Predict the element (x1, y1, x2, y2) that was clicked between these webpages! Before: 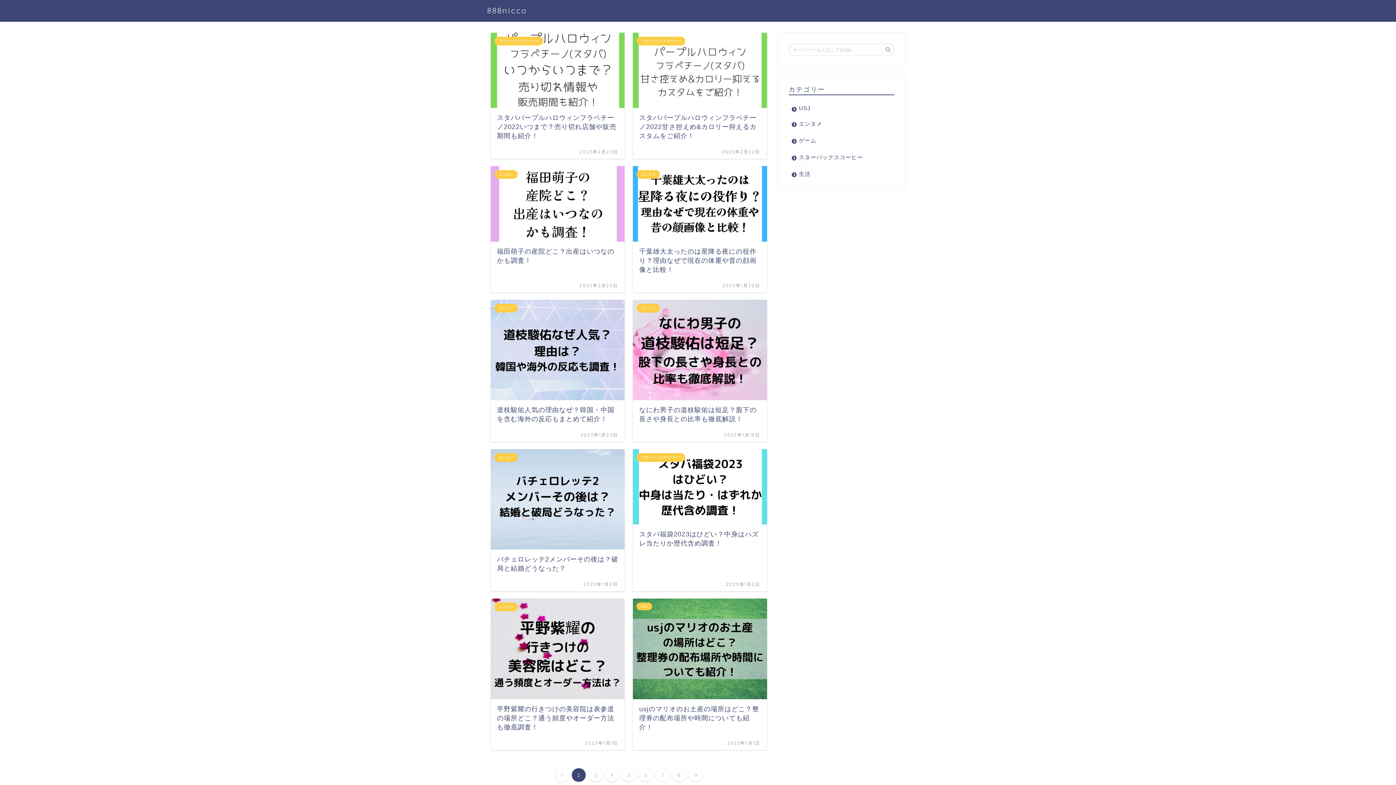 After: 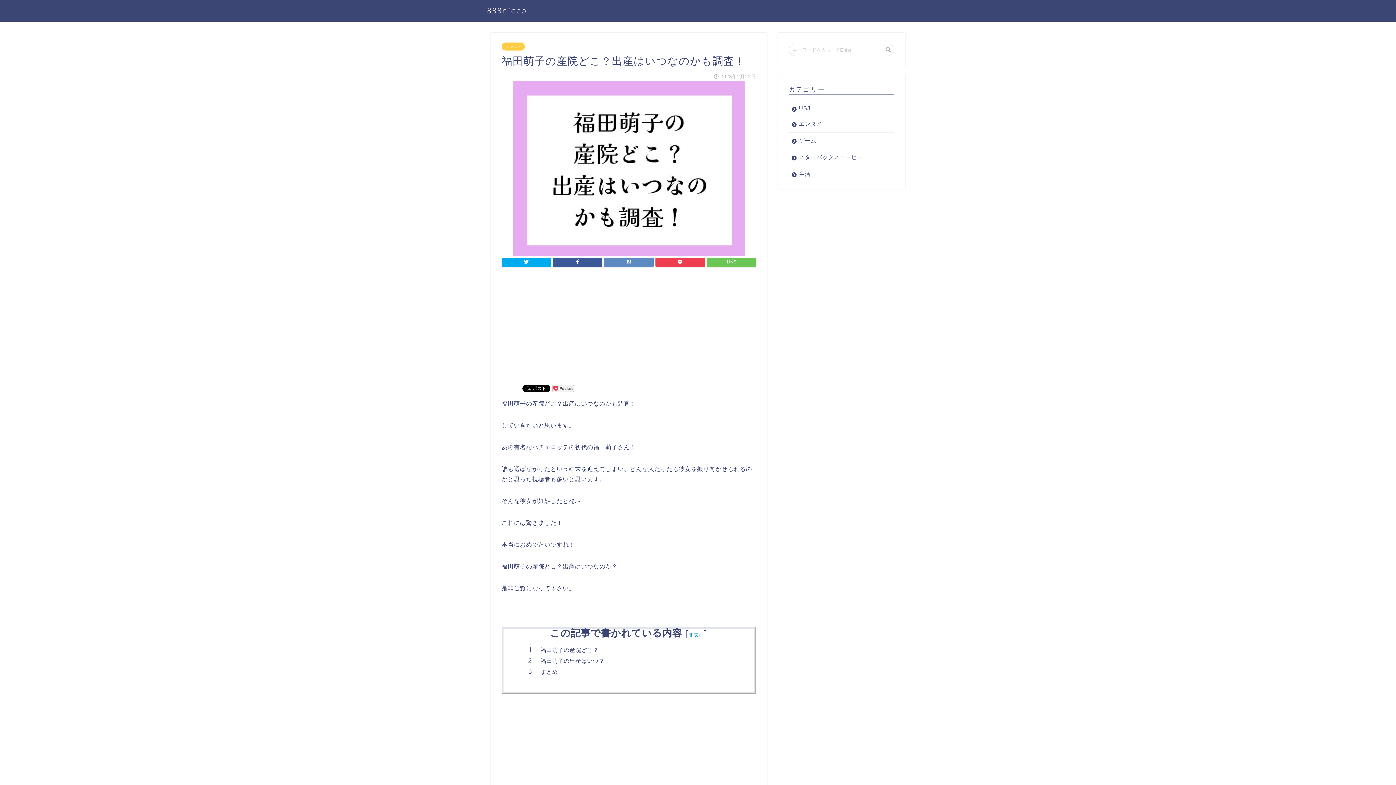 Action: label: エンタメ
福田萌子の産院どこ？出産はいつなのかも調査！
2023年2月22日 bbox: (490, 166, 624, 292)